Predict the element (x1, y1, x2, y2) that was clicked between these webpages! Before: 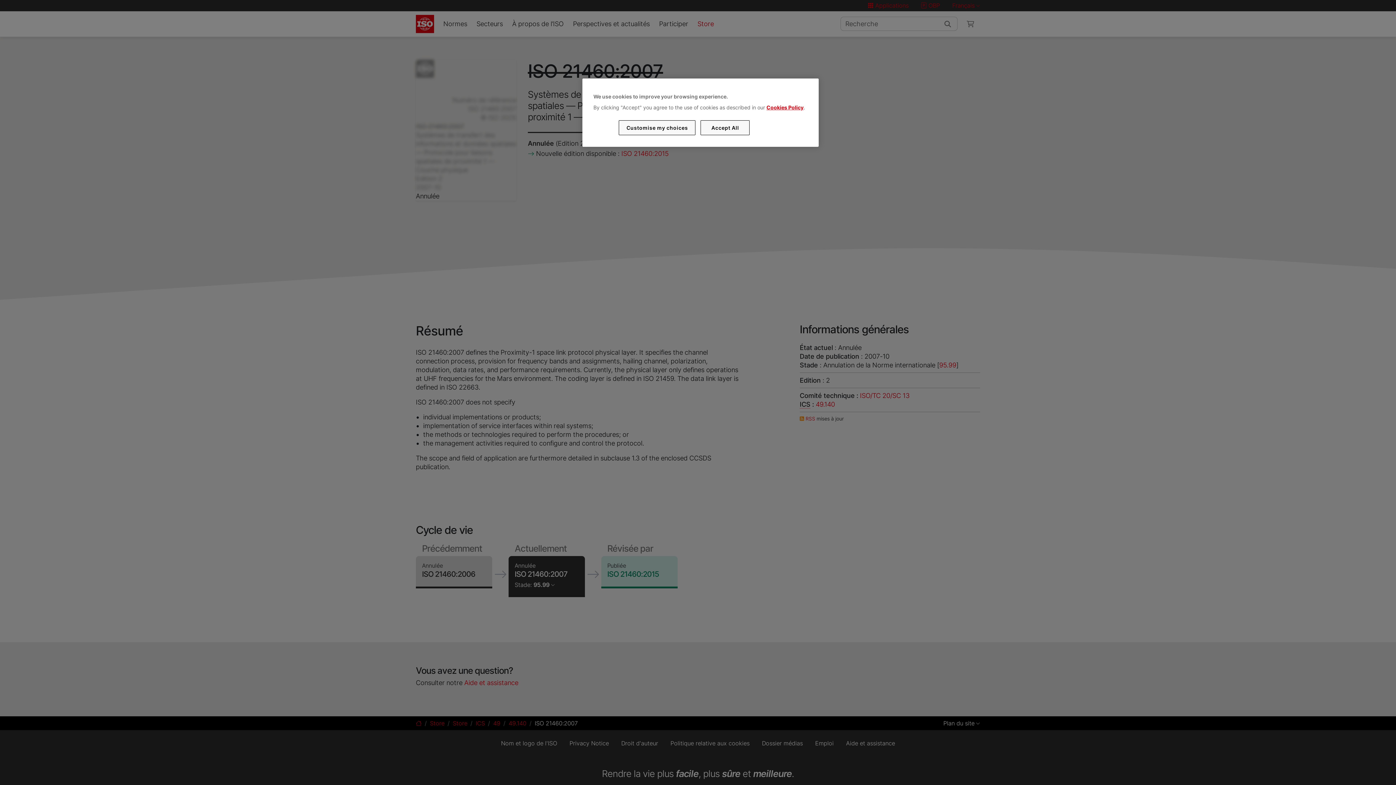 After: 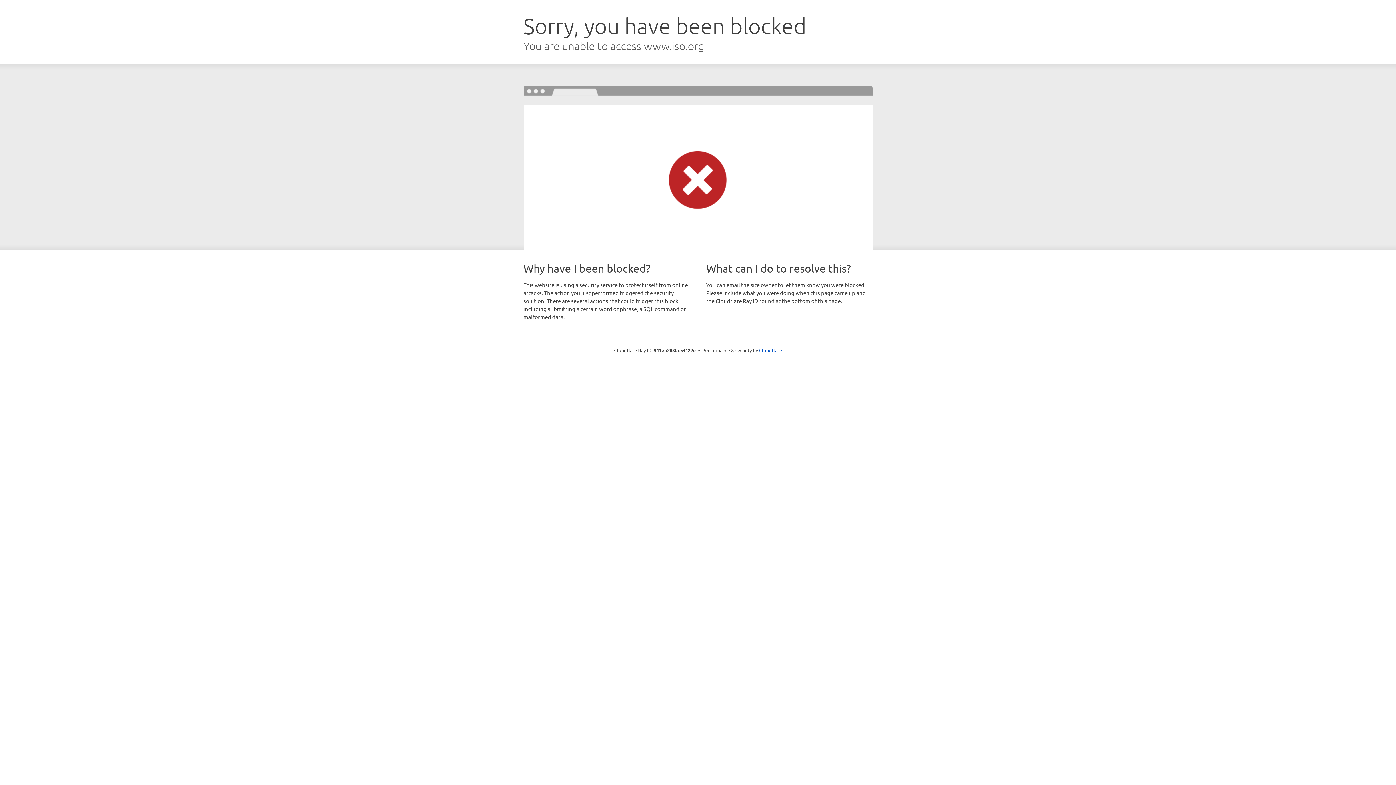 Action: bbox: (766, 104, 803, 110) label: Cookies Policy